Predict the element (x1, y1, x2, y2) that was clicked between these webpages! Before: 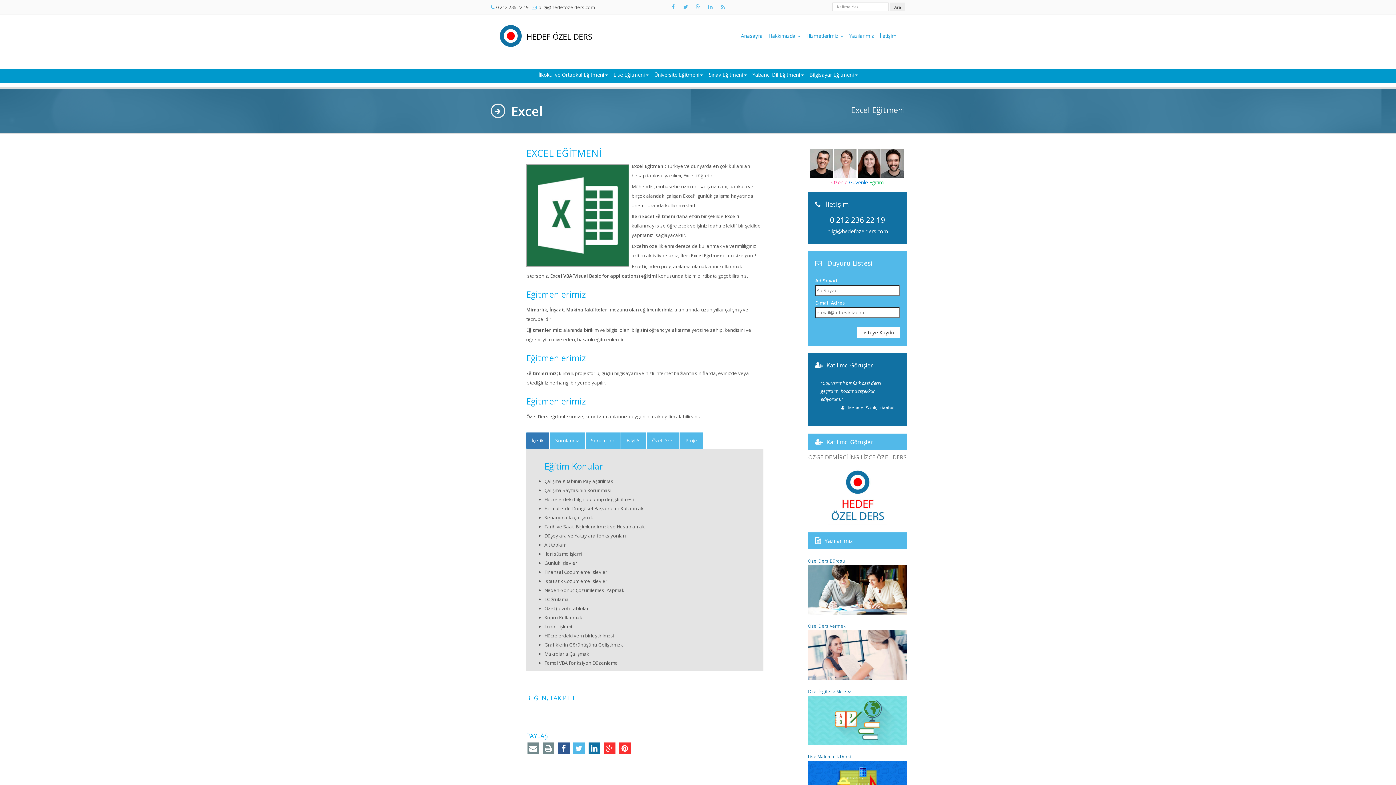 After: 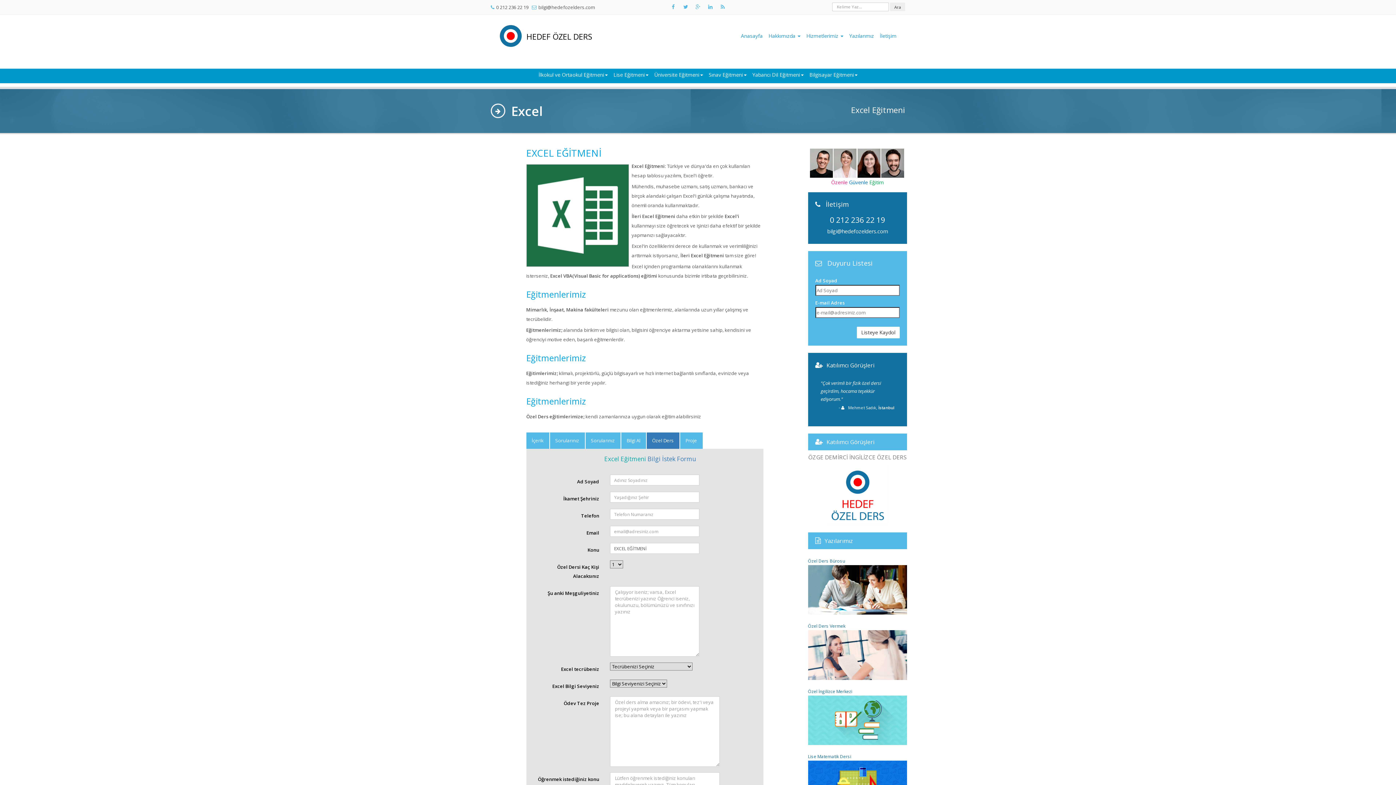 Action: bbox: (646, 432, 679, 449) label: Özel Ders